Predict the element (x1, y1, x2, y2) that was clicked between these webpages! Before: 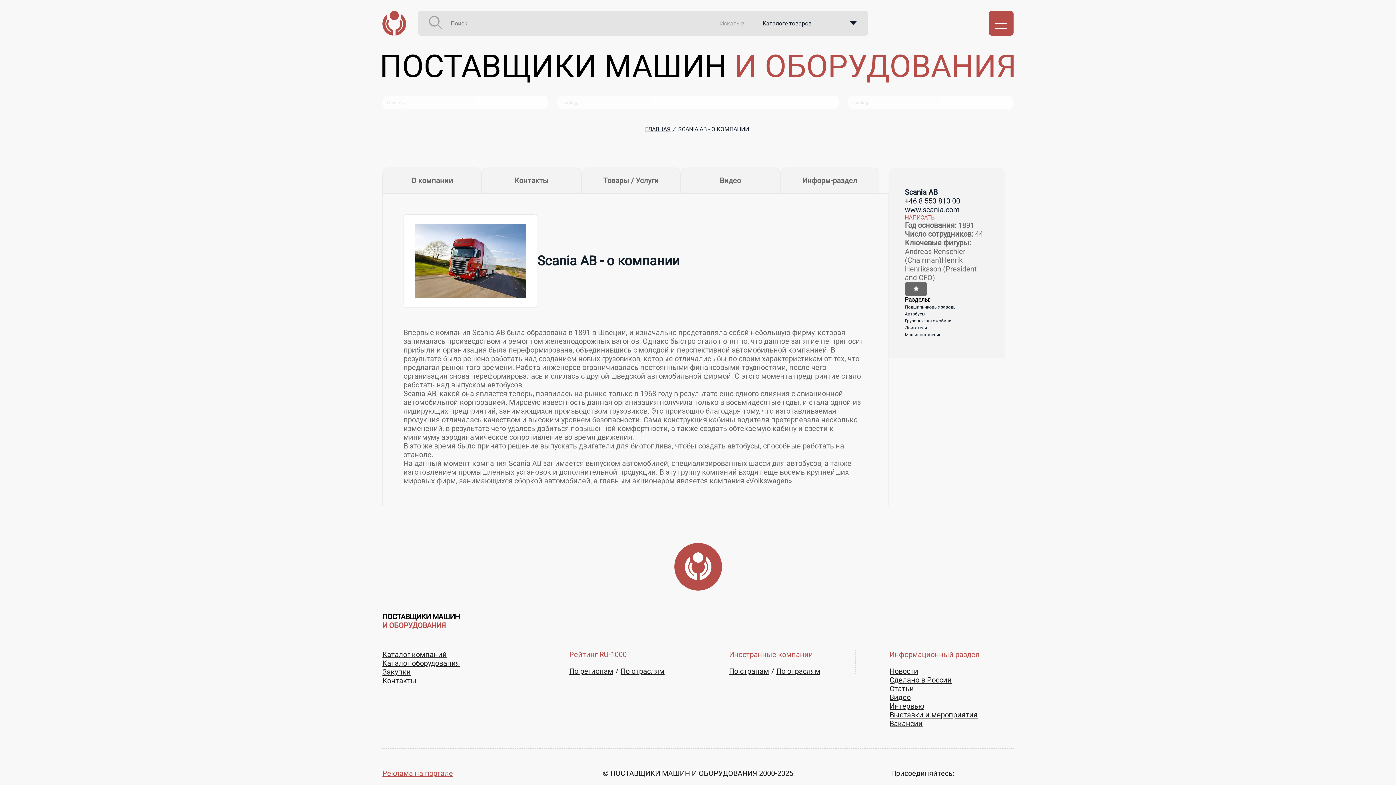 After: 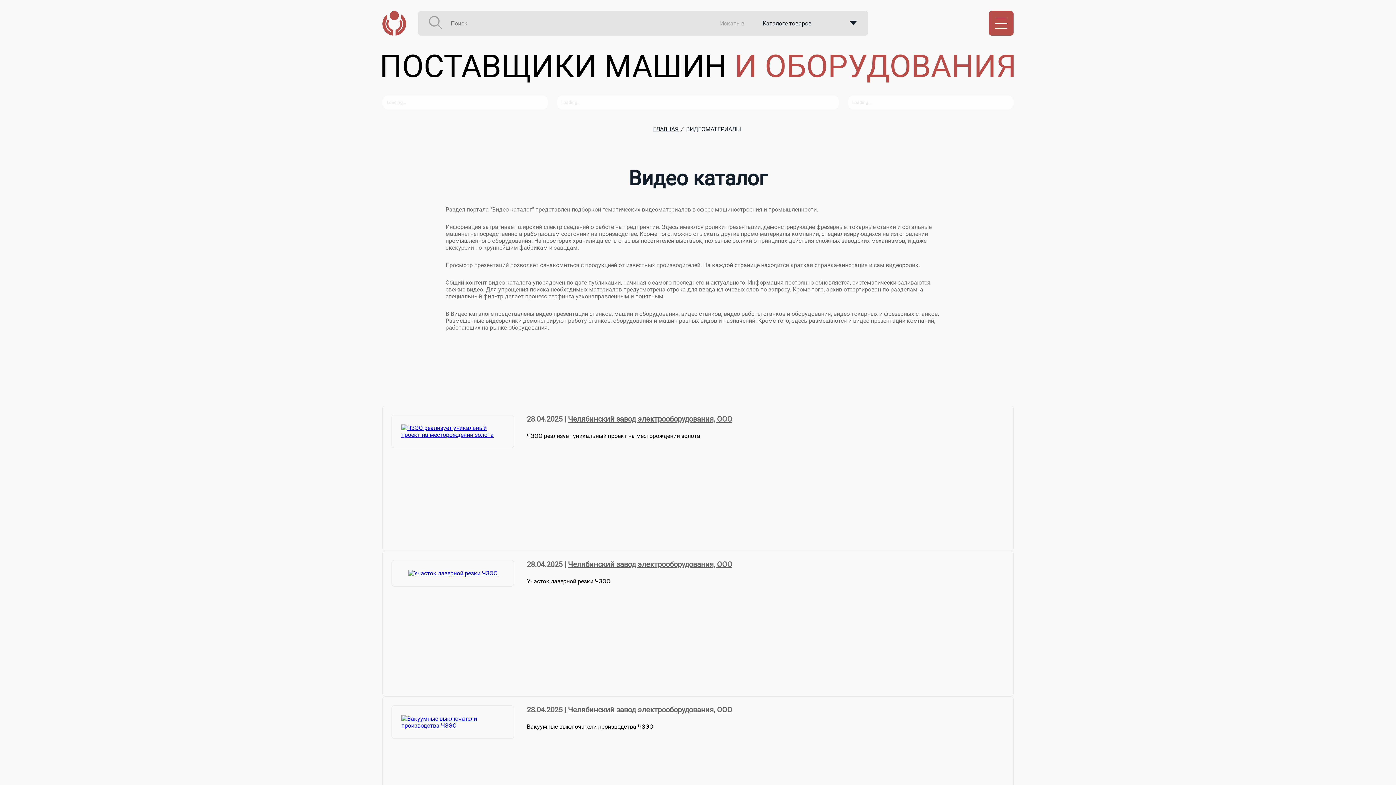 Action: bbox: (889, 693, 910, 702) label: Видео